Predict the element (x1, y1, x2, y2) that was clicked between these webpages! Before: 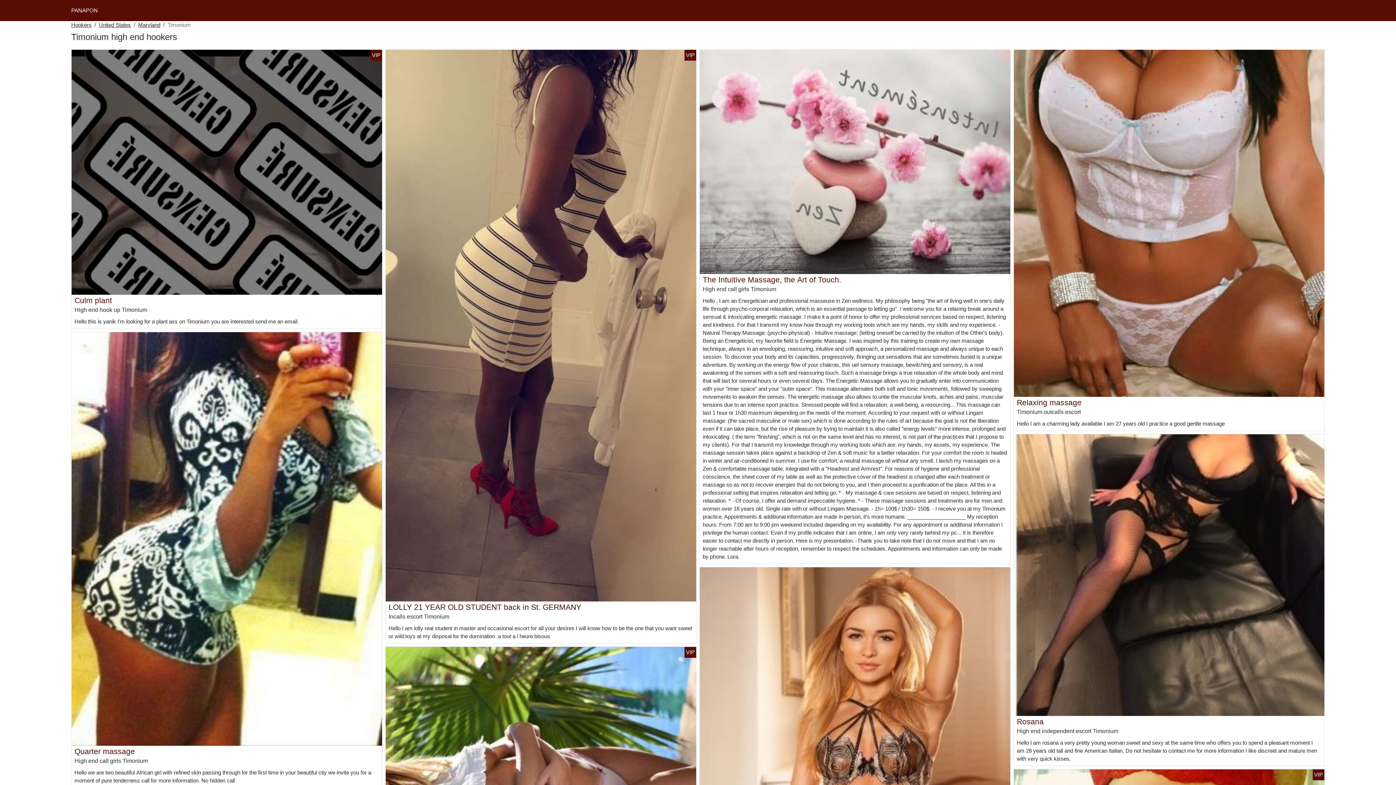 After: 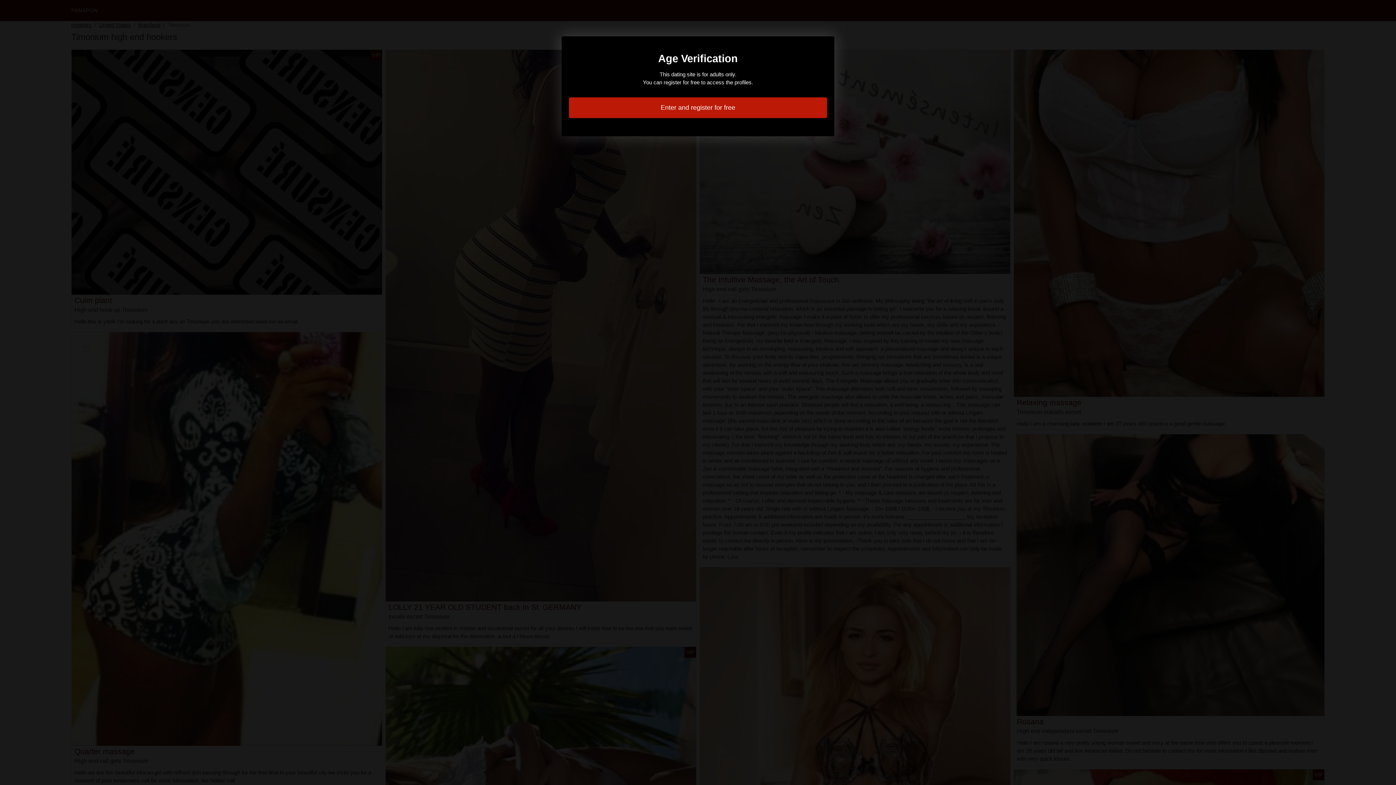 Action: label: Rosana bbox: (1017, 717, 1044, 726)